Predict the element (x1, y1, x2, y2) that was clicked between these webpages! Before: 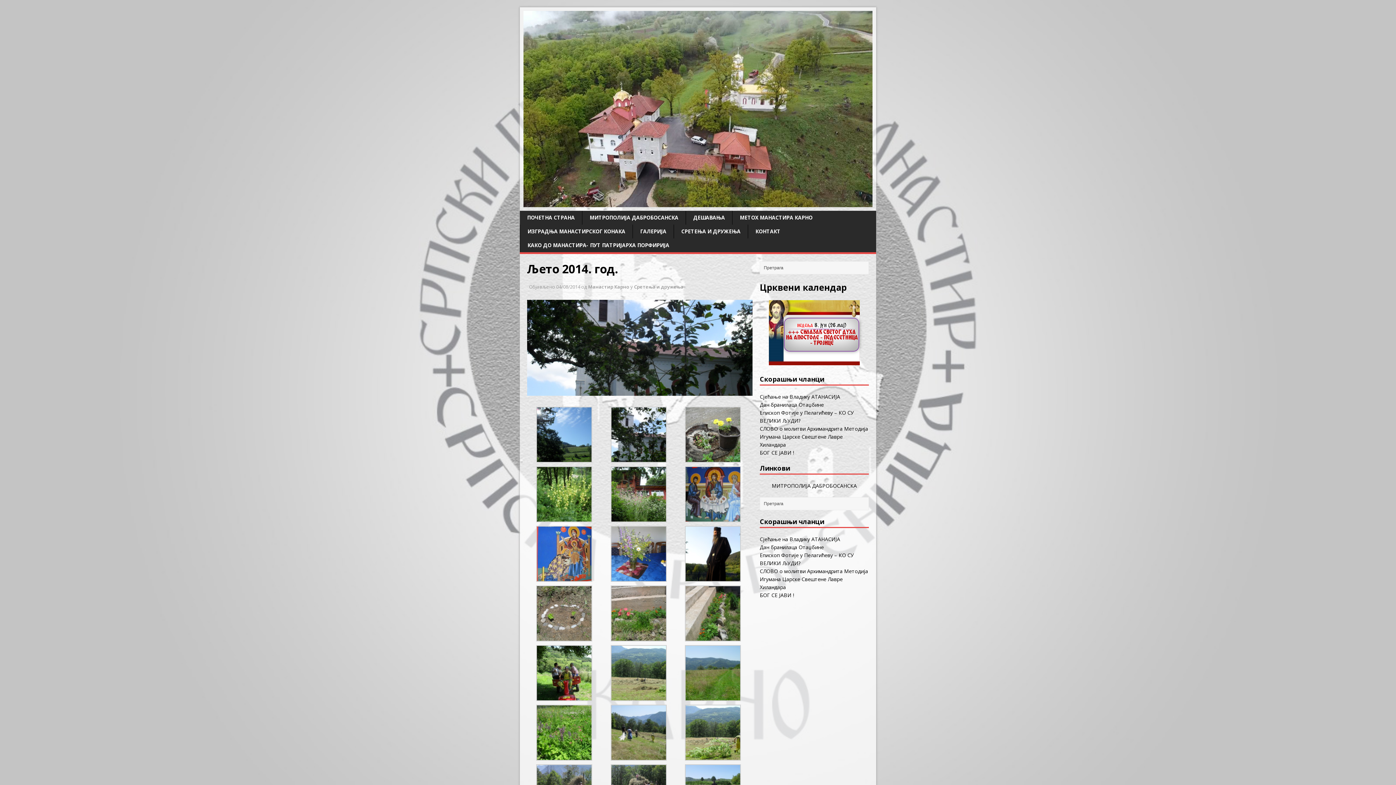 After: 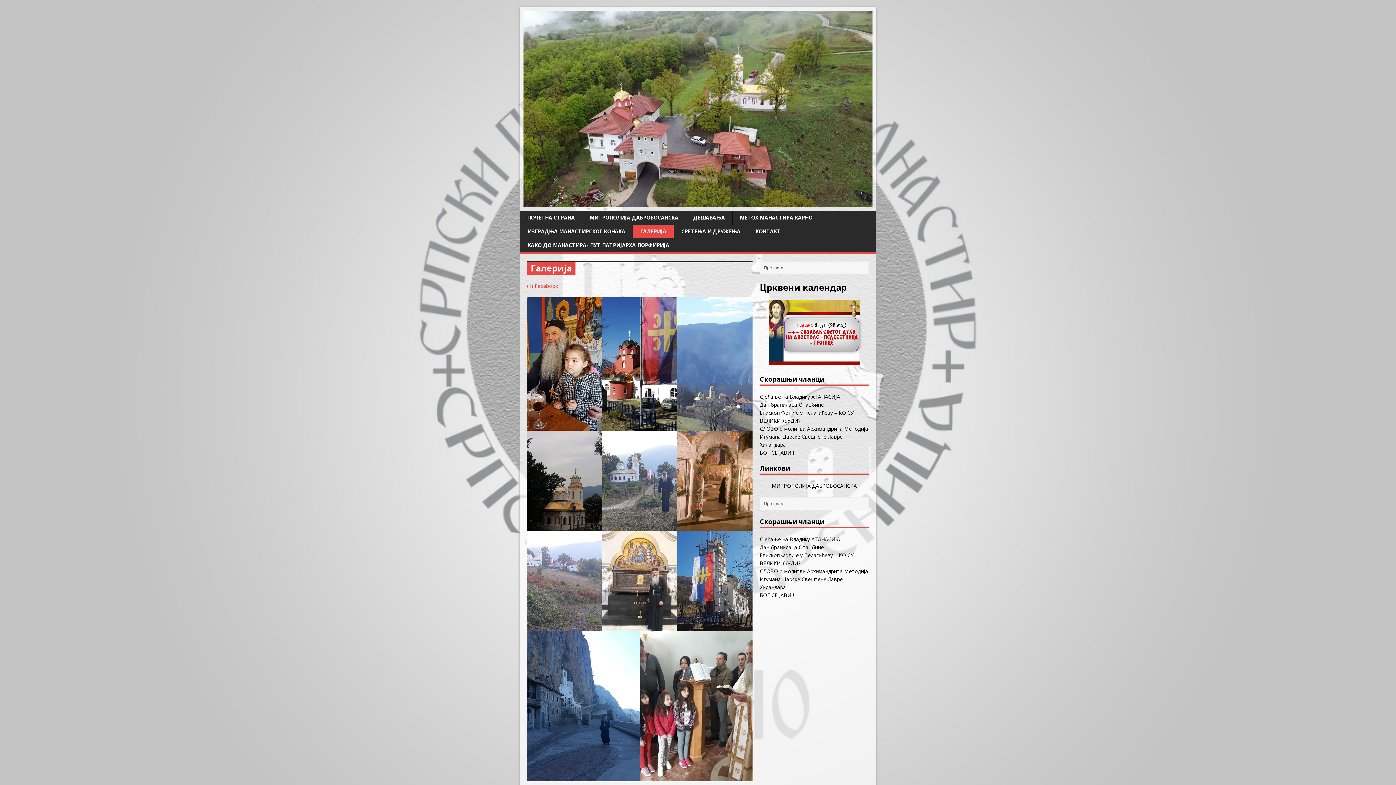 Action: label: ГАЛЕРИЈА bbox: (633, 224, 673, 238)